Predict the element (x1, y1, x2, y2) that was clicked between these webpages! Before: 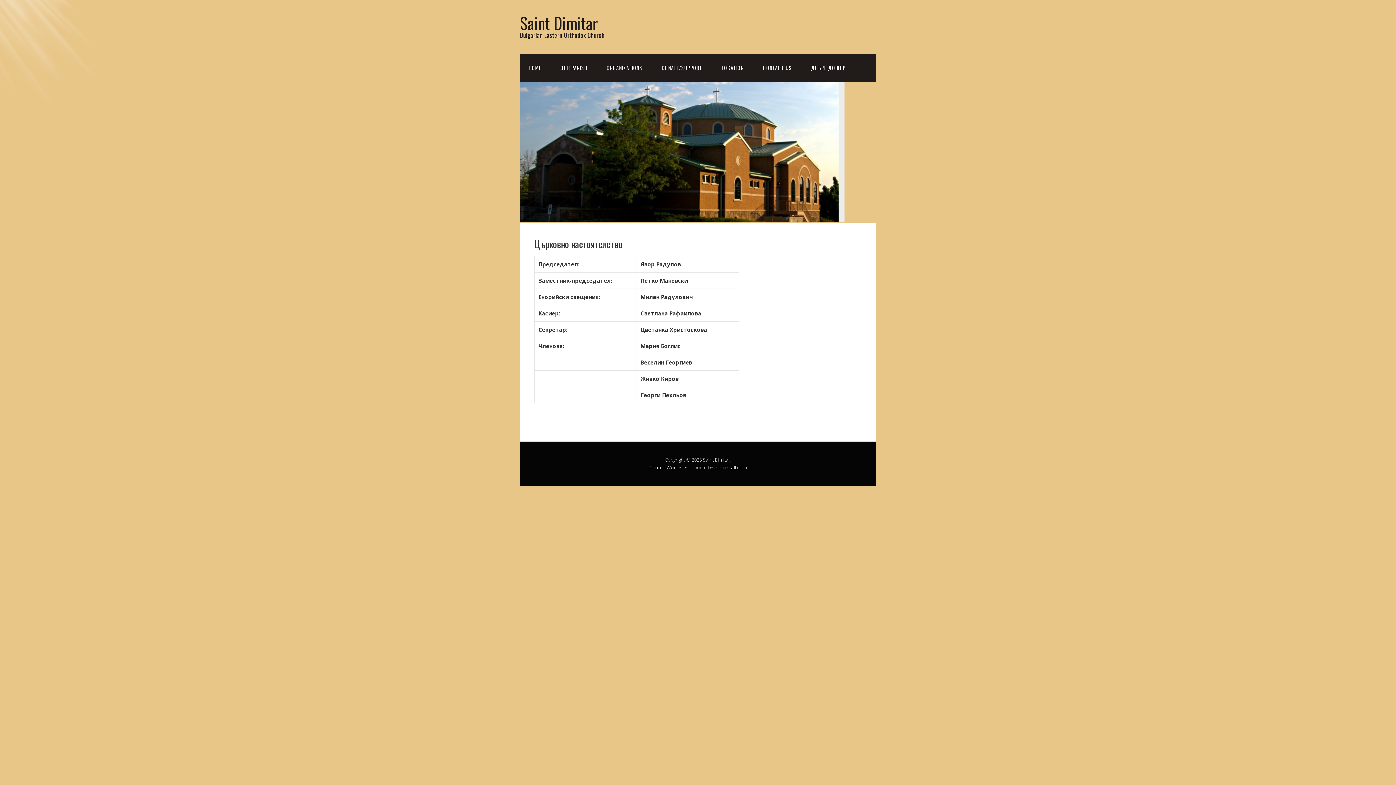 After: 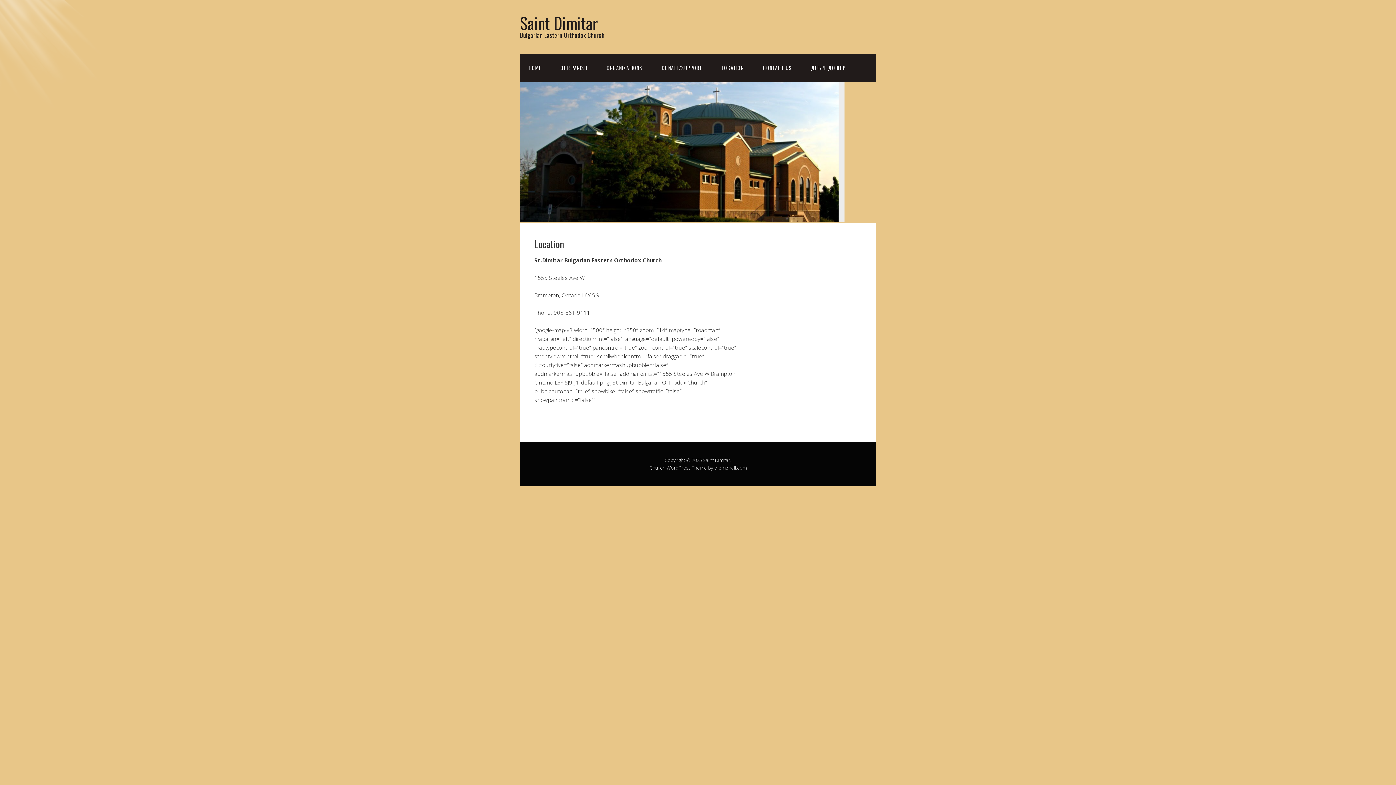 Action: bbox: (713, 53, 752, 81) label: LOCATION